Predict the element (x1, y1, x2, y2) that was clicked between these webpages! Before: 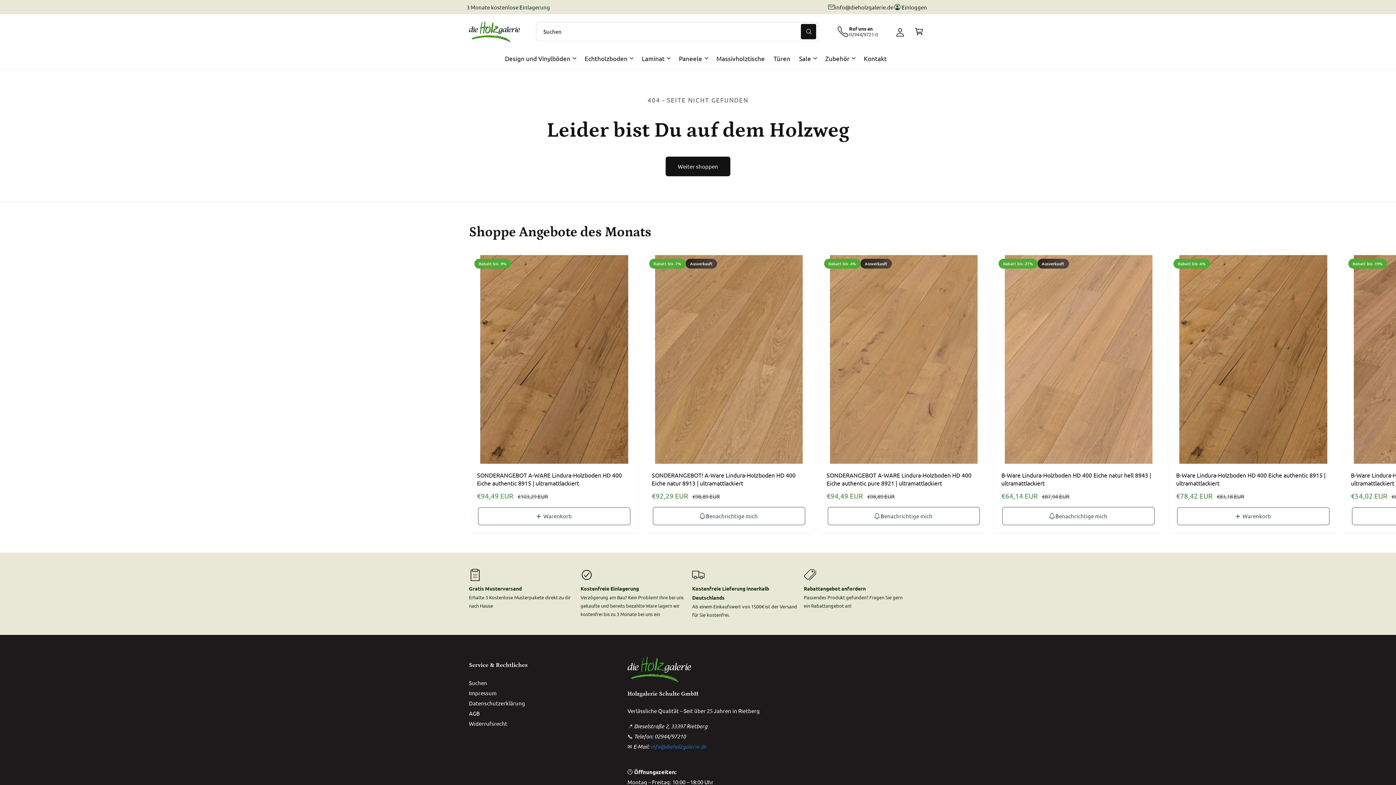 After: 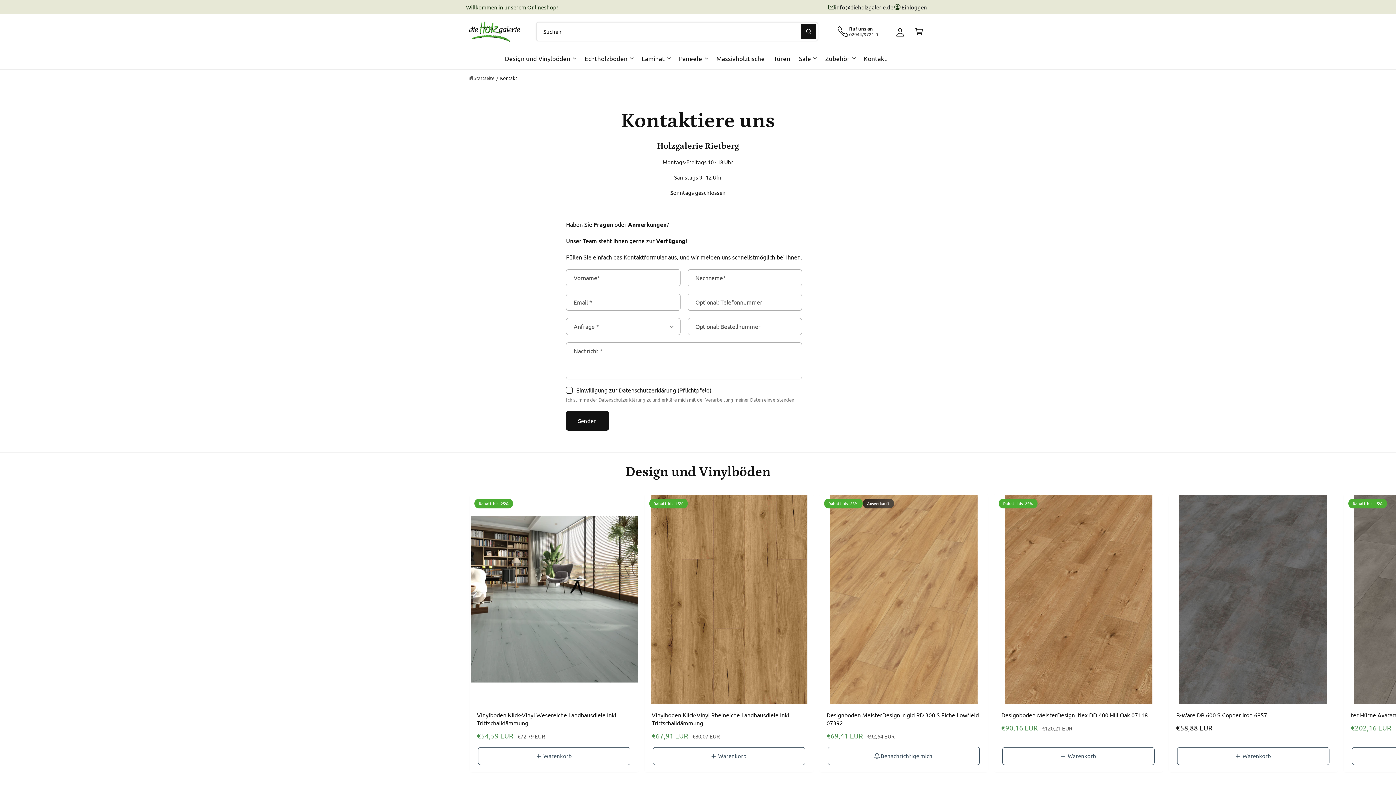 Action: bbox: (859, 48, 891, 67) label: Kontakt